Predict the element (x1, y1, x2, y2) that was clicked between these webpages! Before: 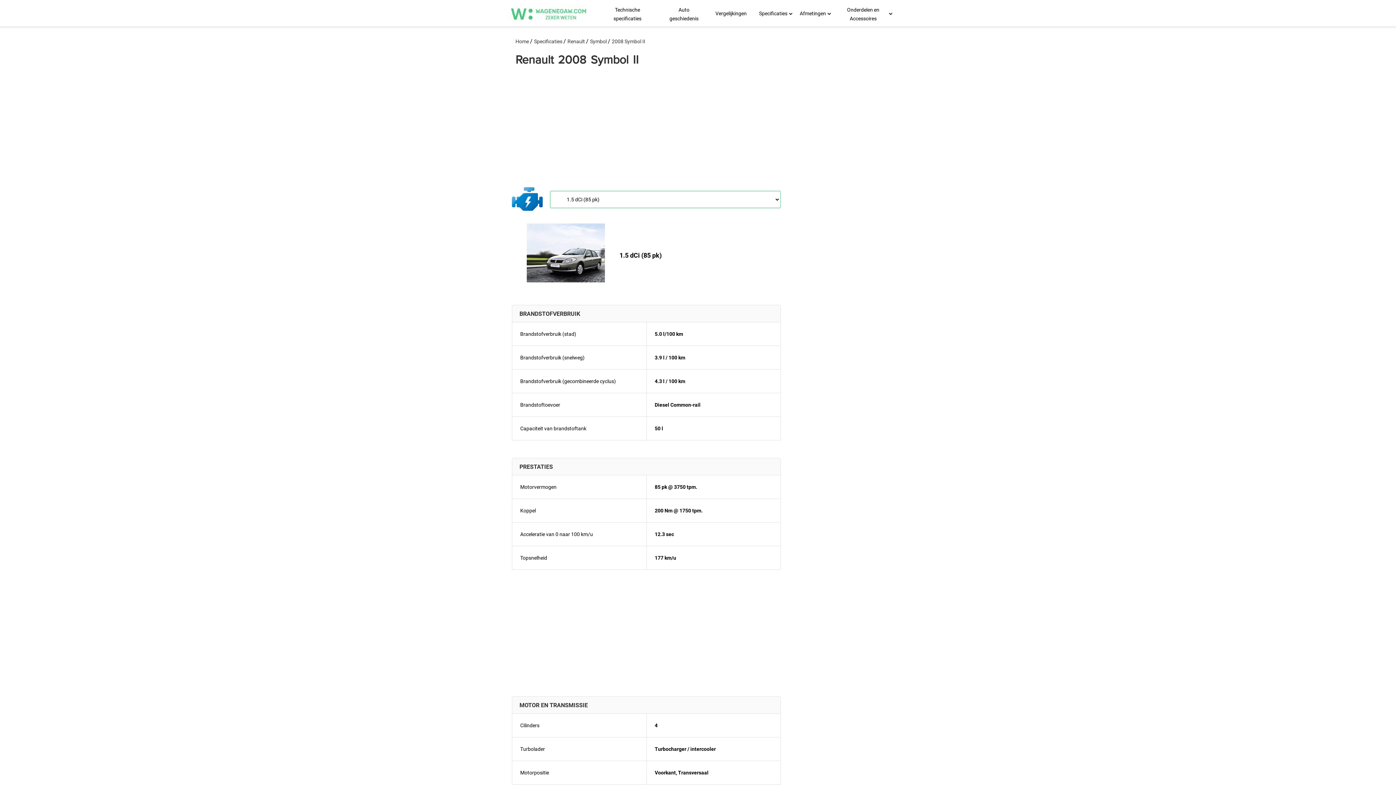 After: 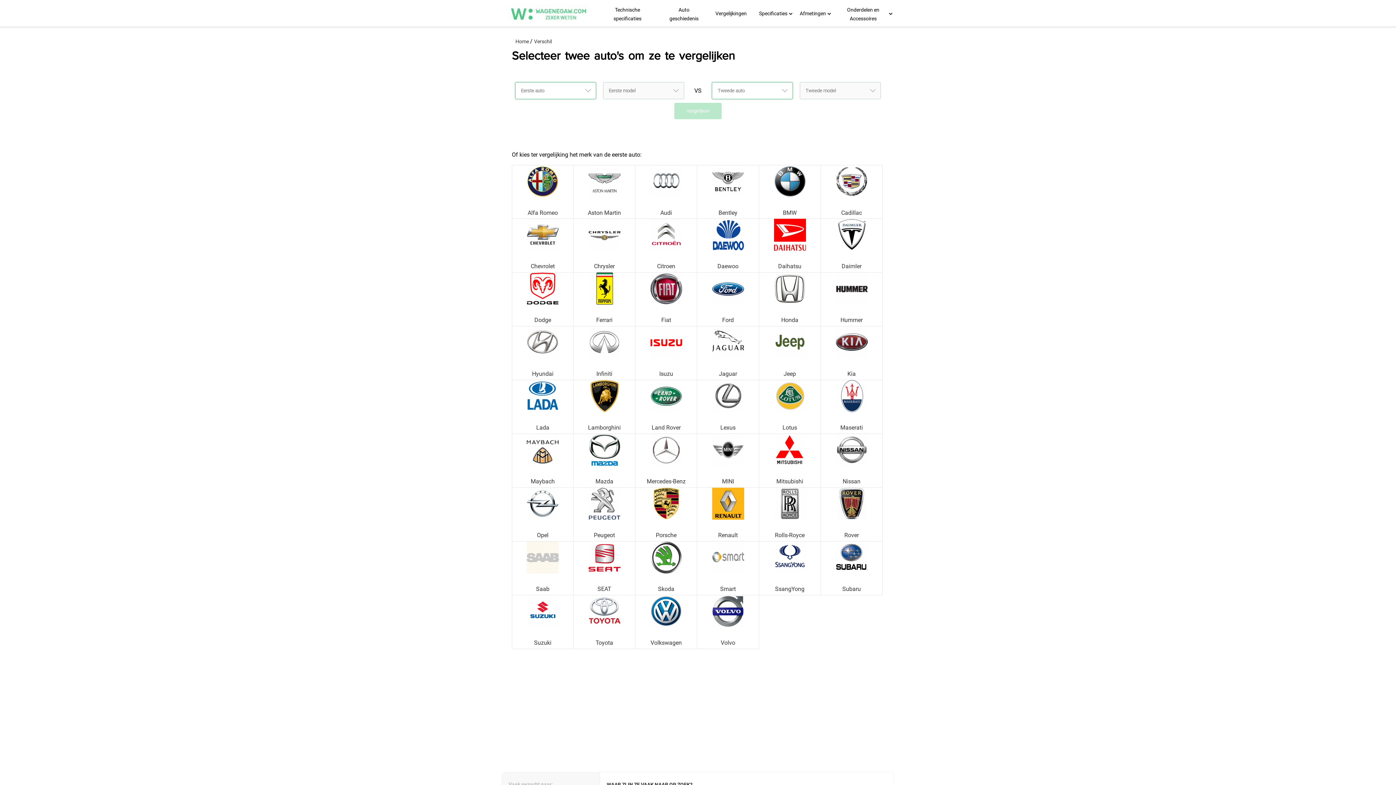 Action: label: Vergelijkingen bbox: (711, 4, 750, 21)